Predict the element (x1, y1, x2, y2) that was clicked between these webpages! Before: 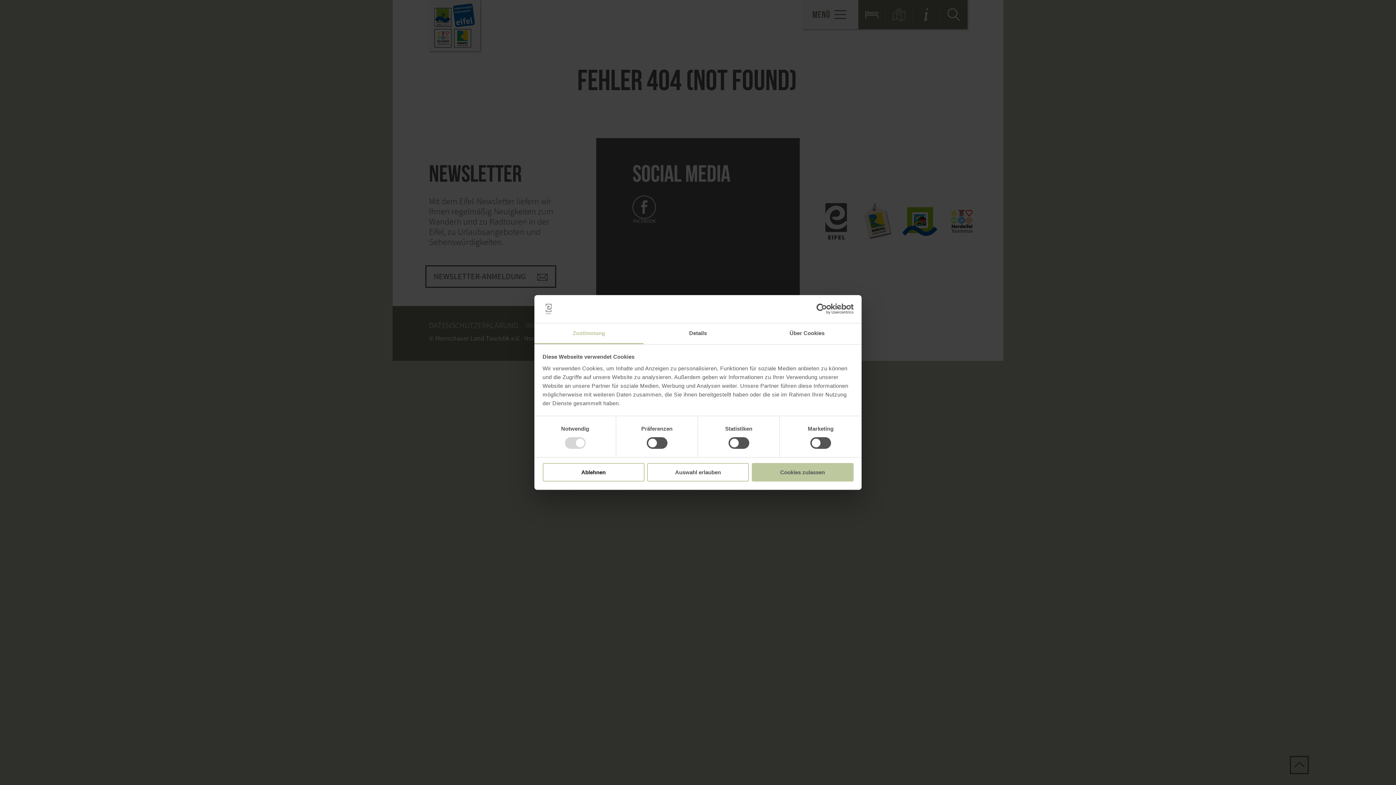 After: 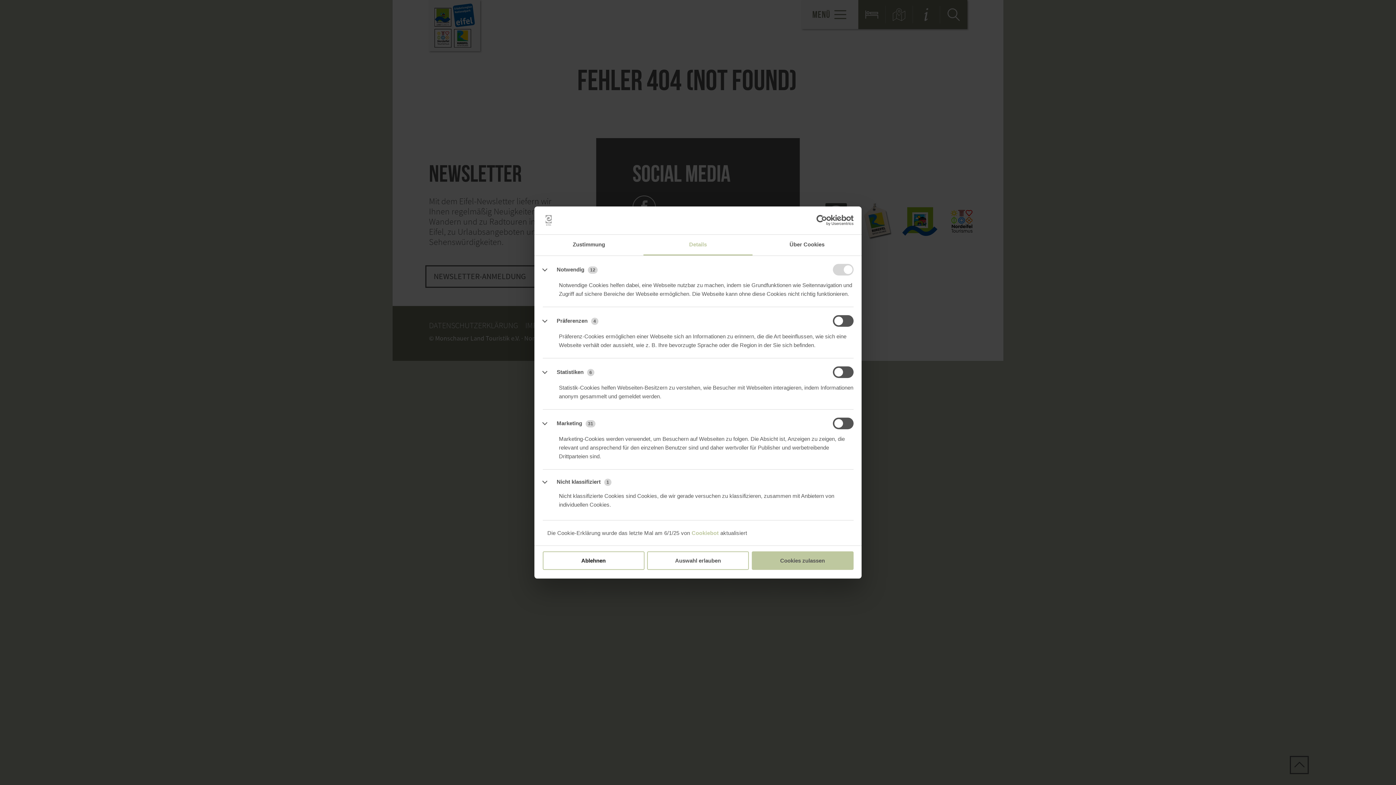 Action: bbox: (643, 323, 752, 344) label: Details